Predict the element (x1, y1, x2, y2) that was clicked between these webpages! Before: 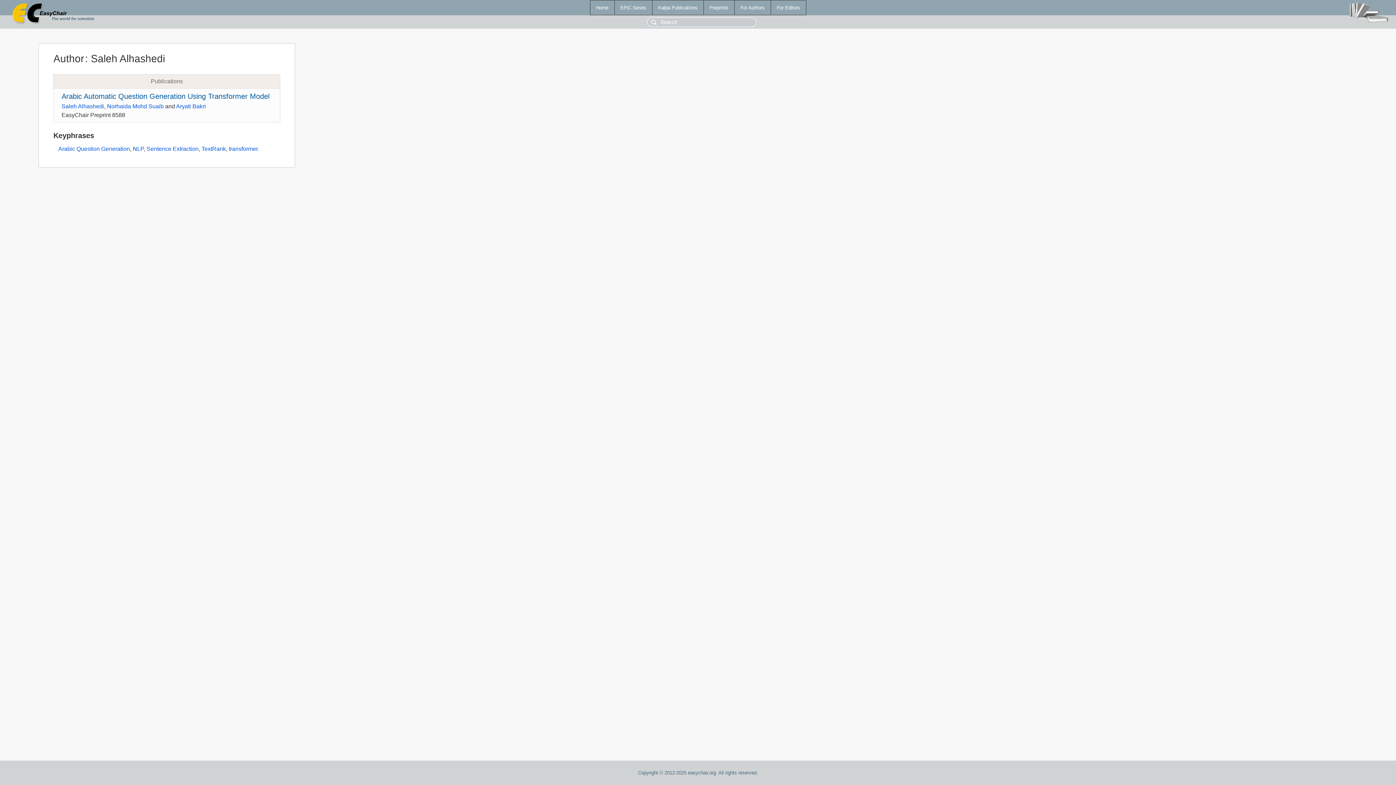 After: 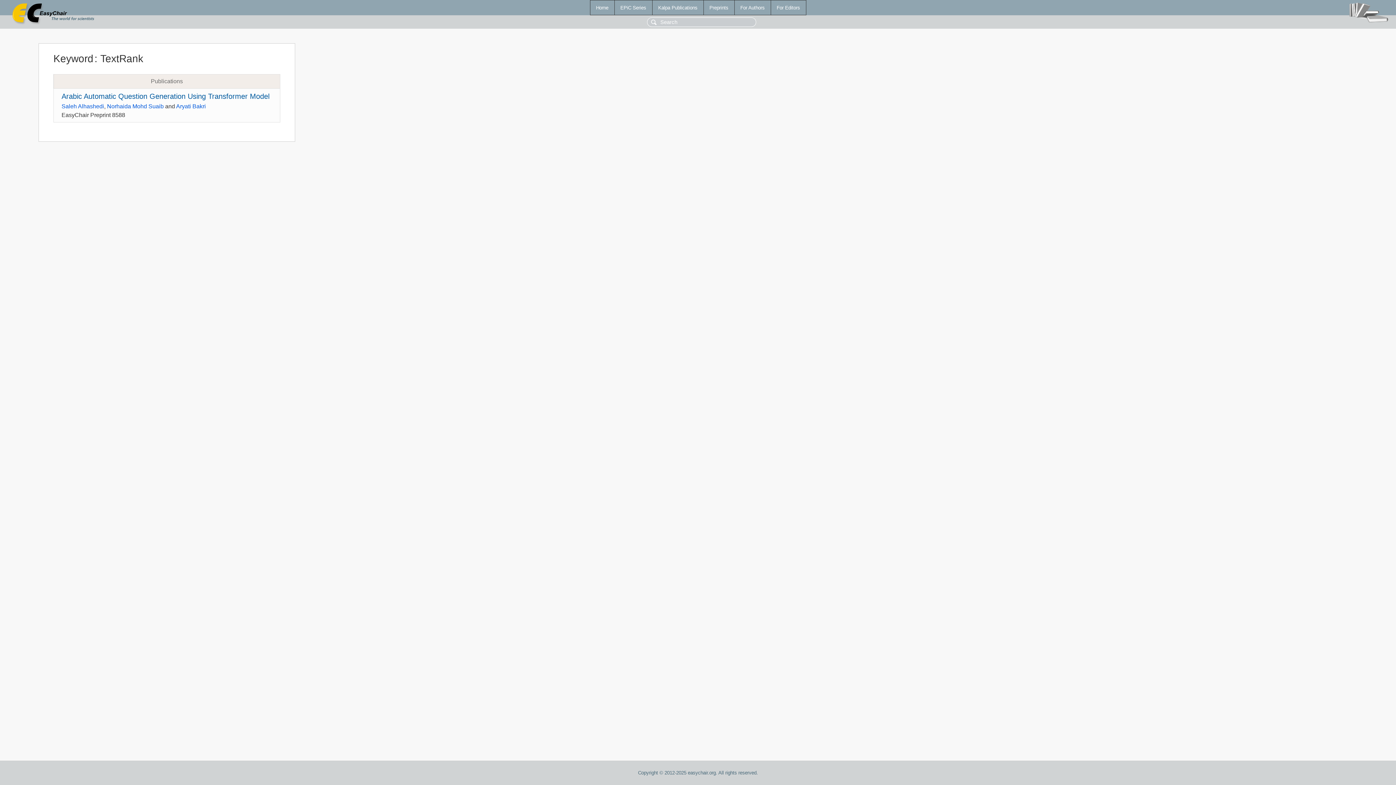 Action: bbox: (201, 145, 225, 152) label: TextRank